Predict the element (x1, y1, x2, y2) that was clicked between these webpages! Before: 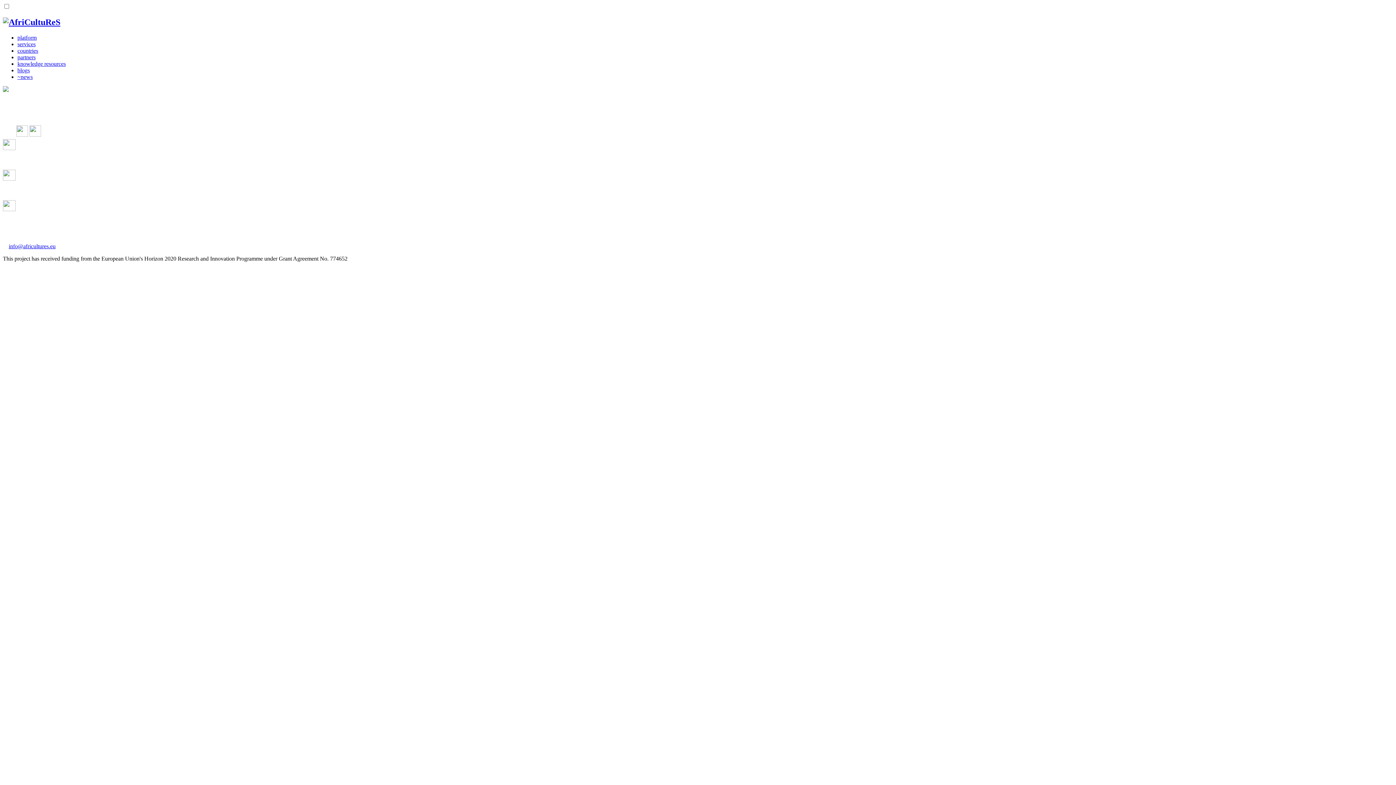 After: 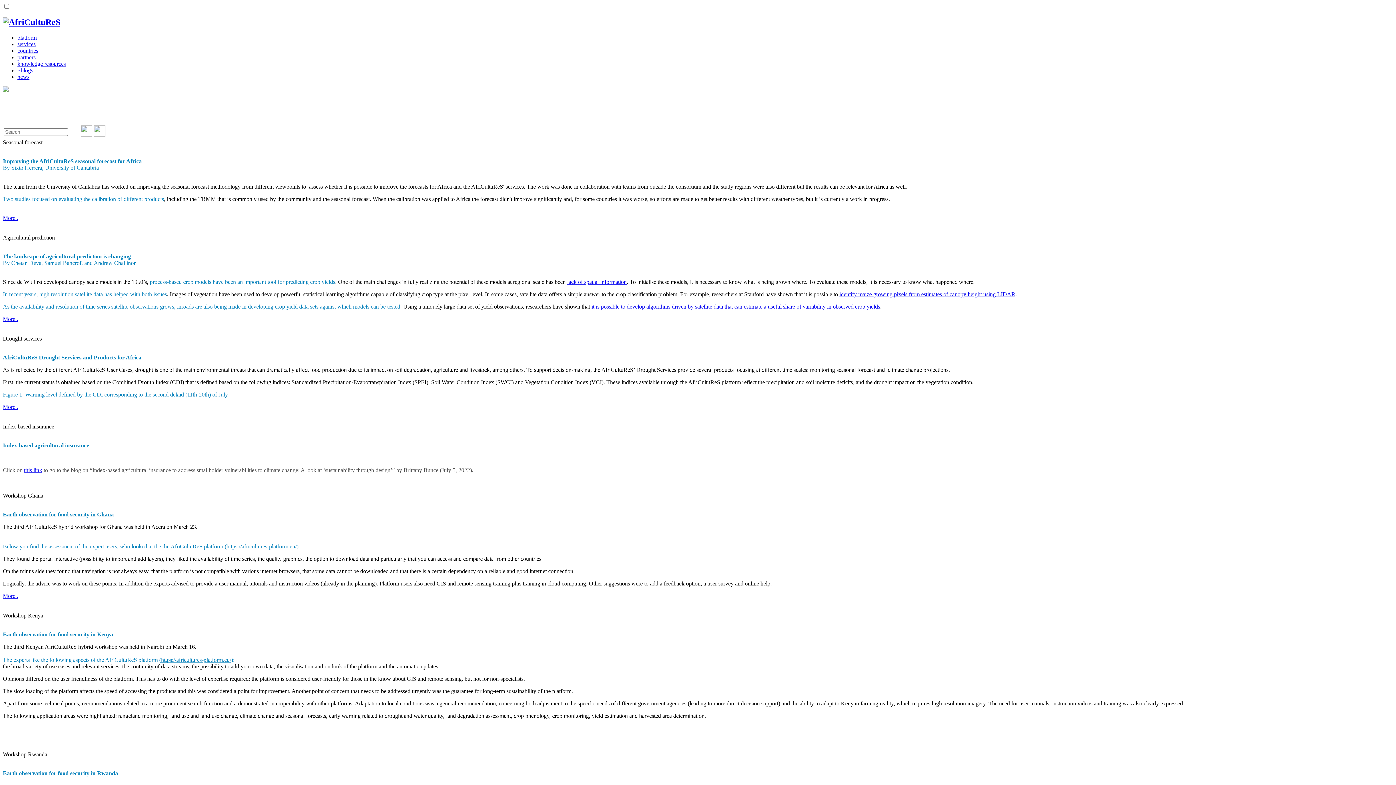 Action: bbox: (17, 67, 29, 73) label: blogs